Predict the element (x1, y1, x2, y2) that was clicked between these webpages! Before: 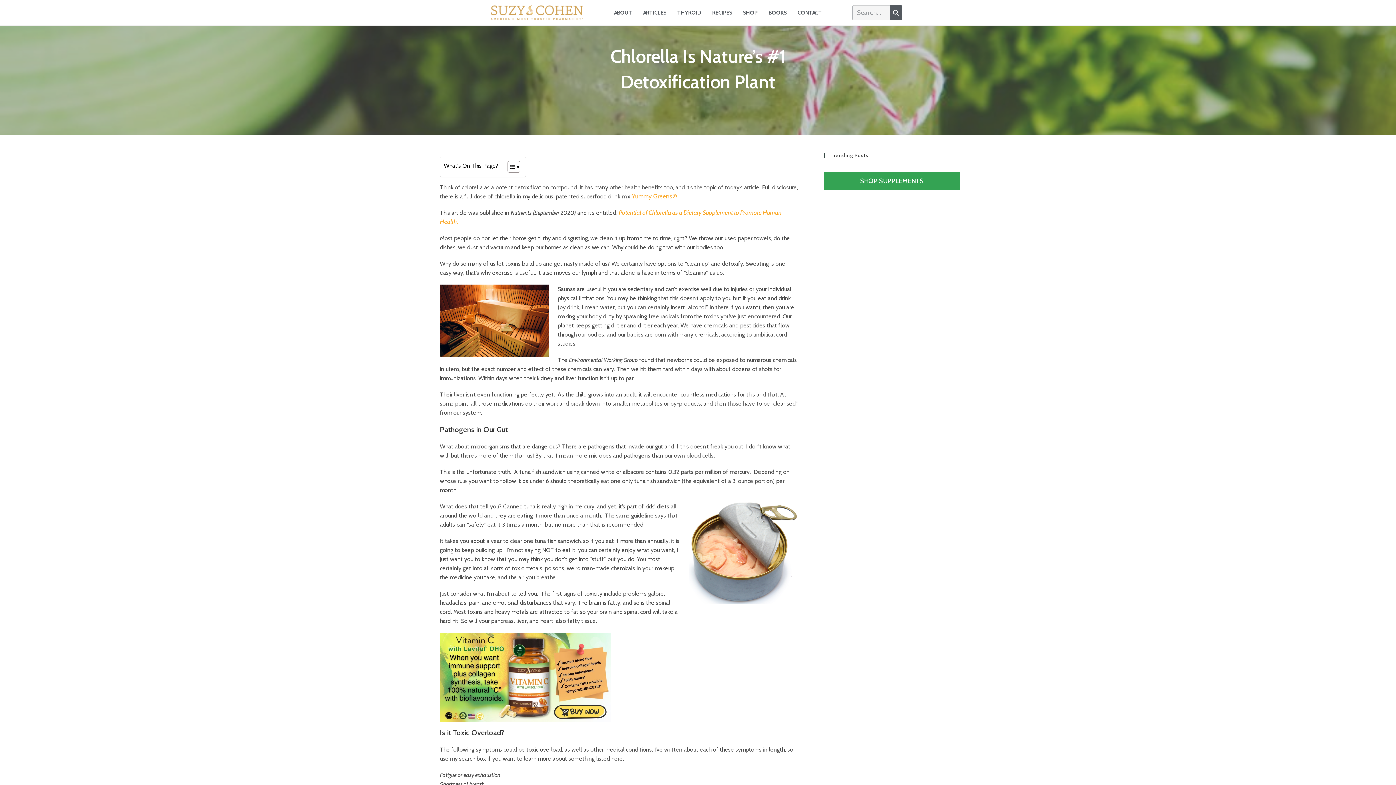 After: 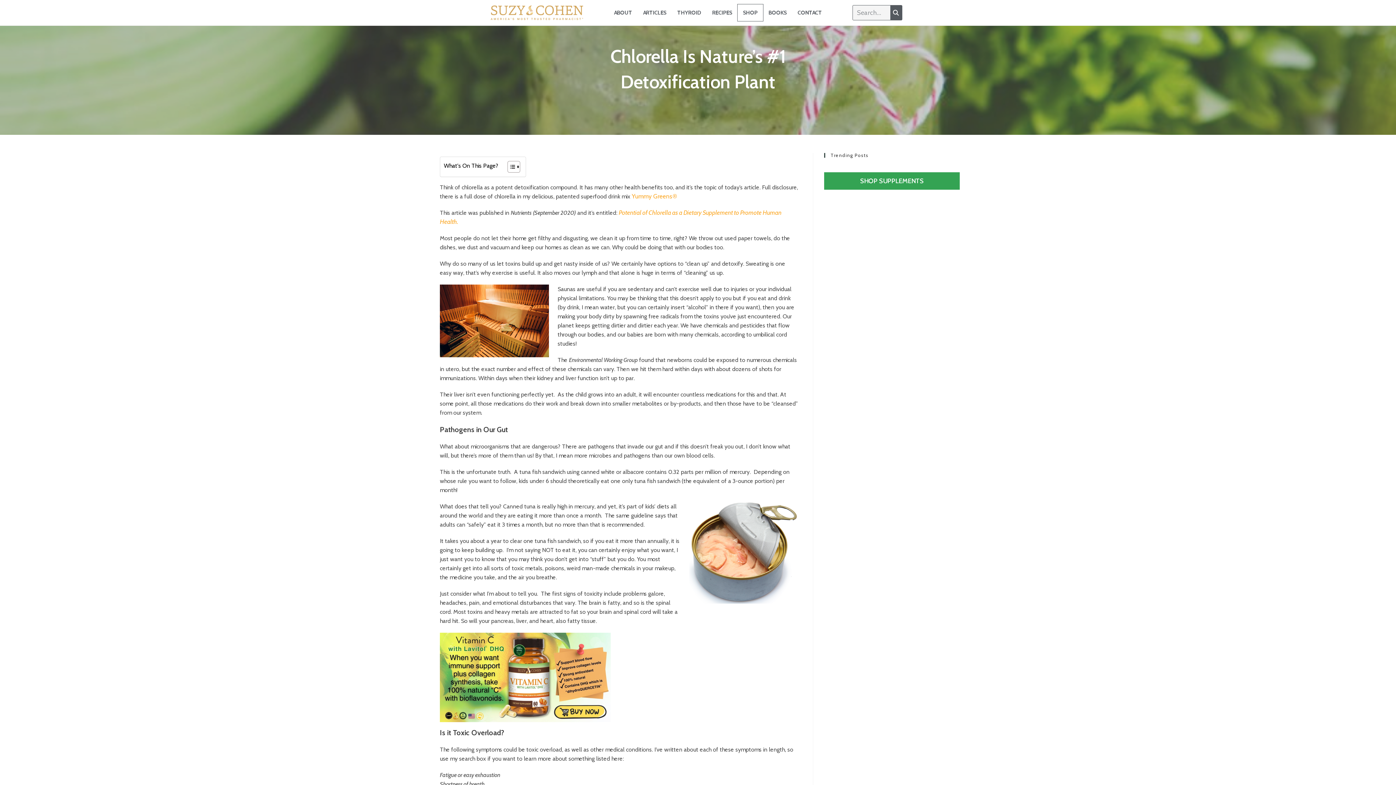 Action: bbox: (737, 4, 763, 21) label: SHOP